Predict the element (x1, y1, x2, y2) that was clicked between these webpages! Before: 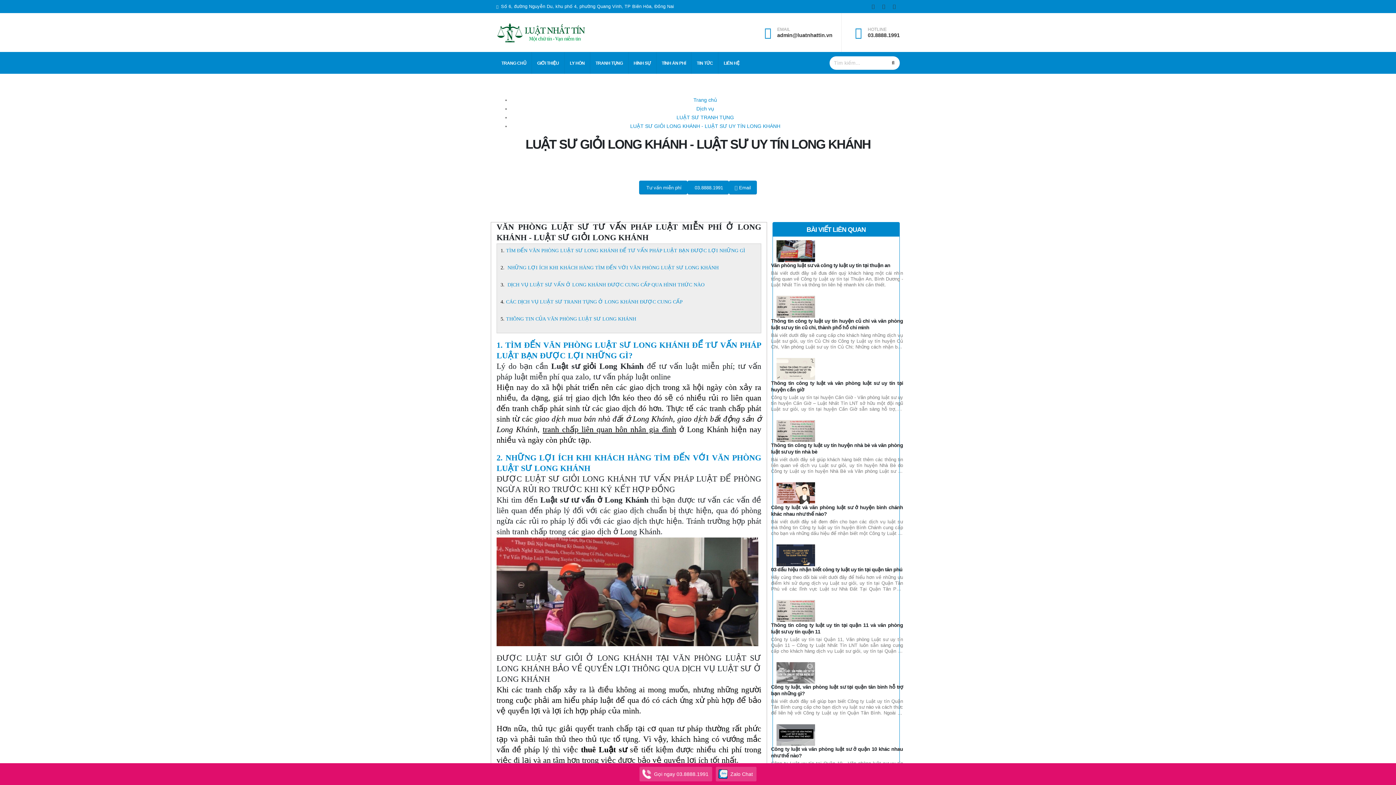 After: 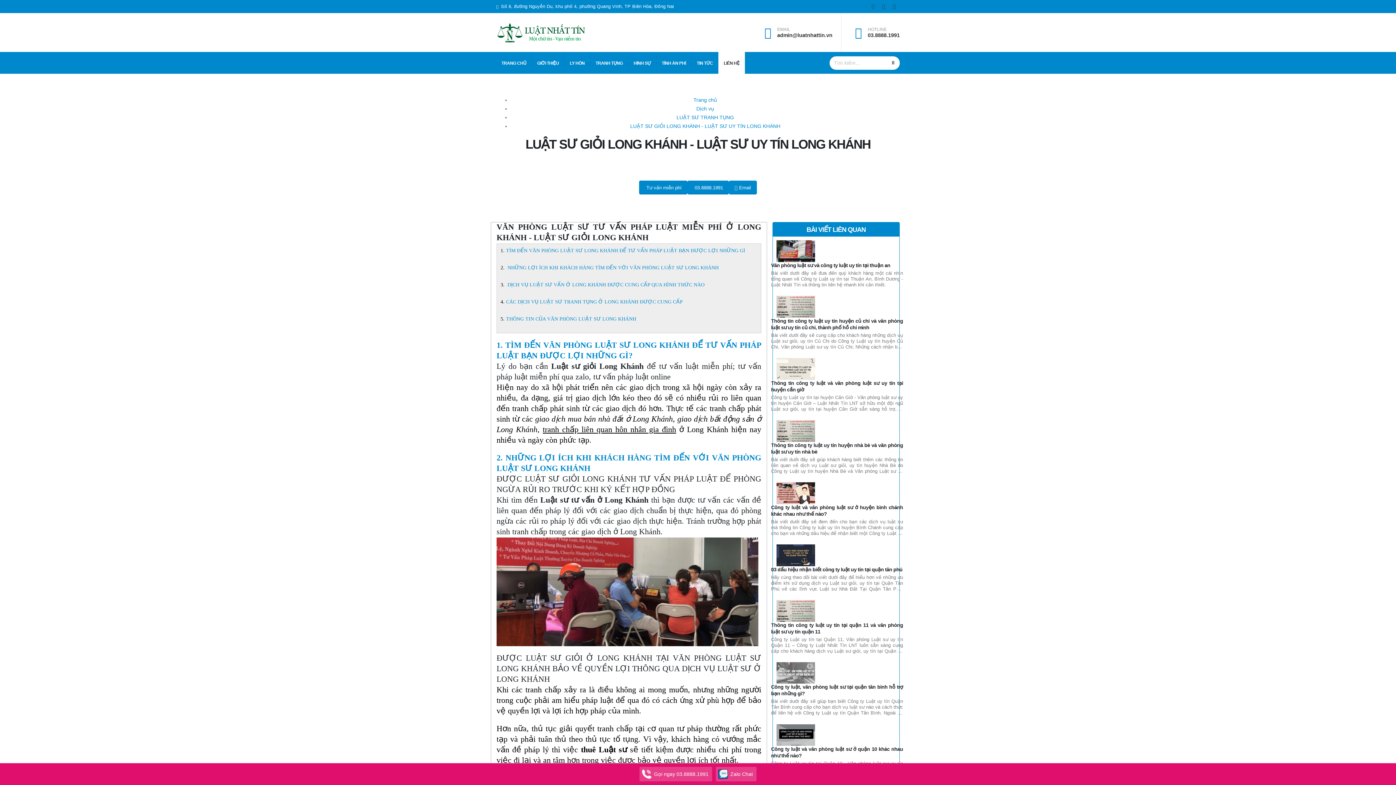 Action: label: LIÊN HỆ bbox: (718, 52, 745, 74)